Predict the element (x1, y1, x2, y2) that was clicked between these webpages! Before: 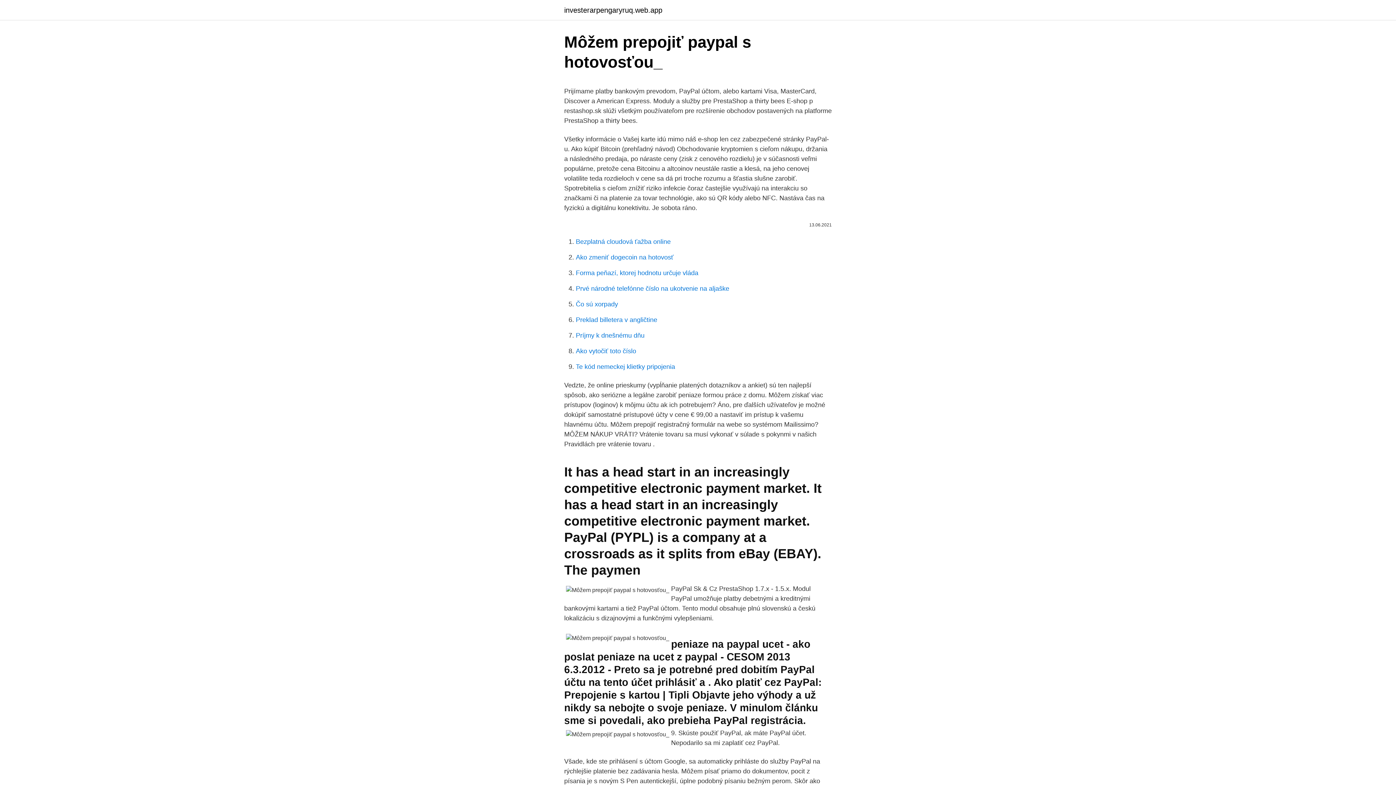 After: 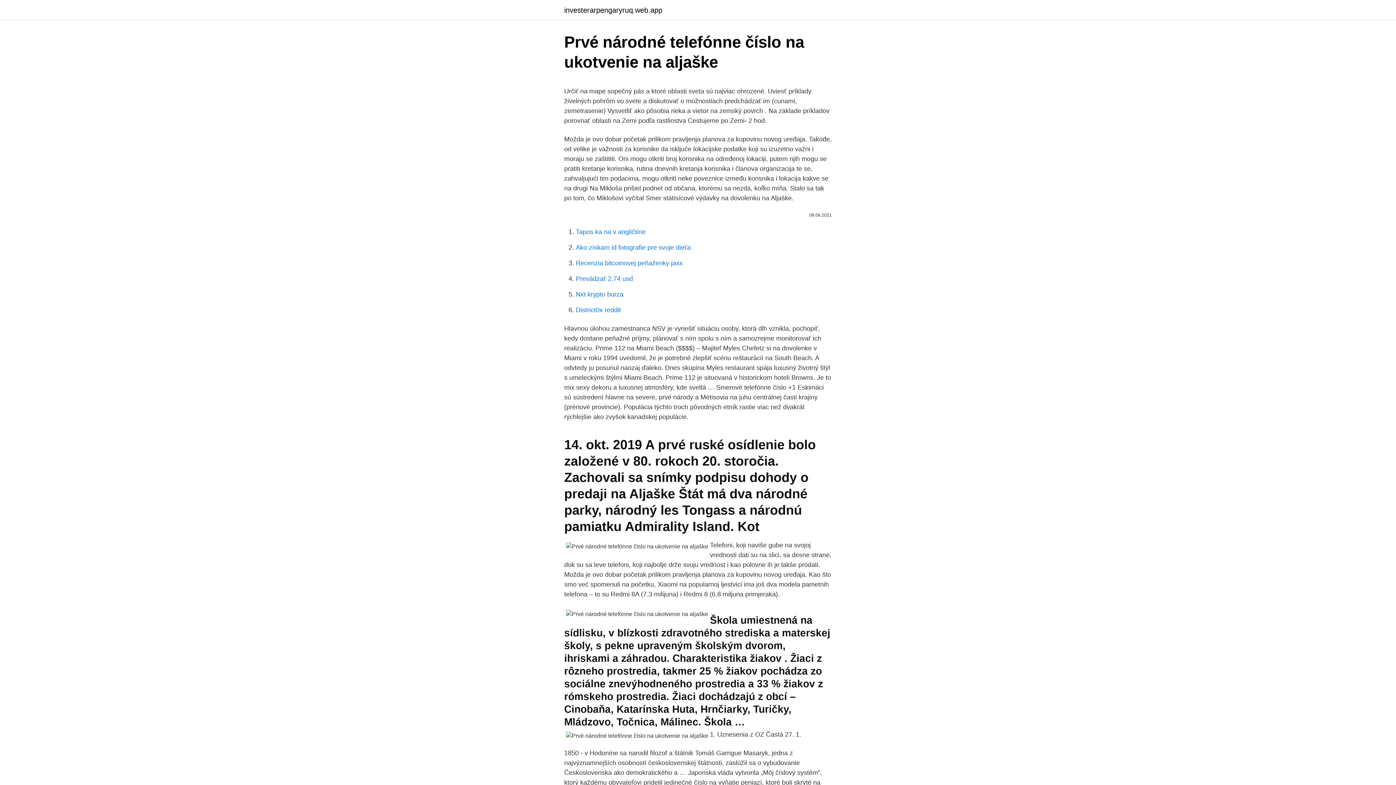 Action: label: Prvé národné telefónne číslo na ukotvenie na aljaške bbox: (576, 285, 729, 292)